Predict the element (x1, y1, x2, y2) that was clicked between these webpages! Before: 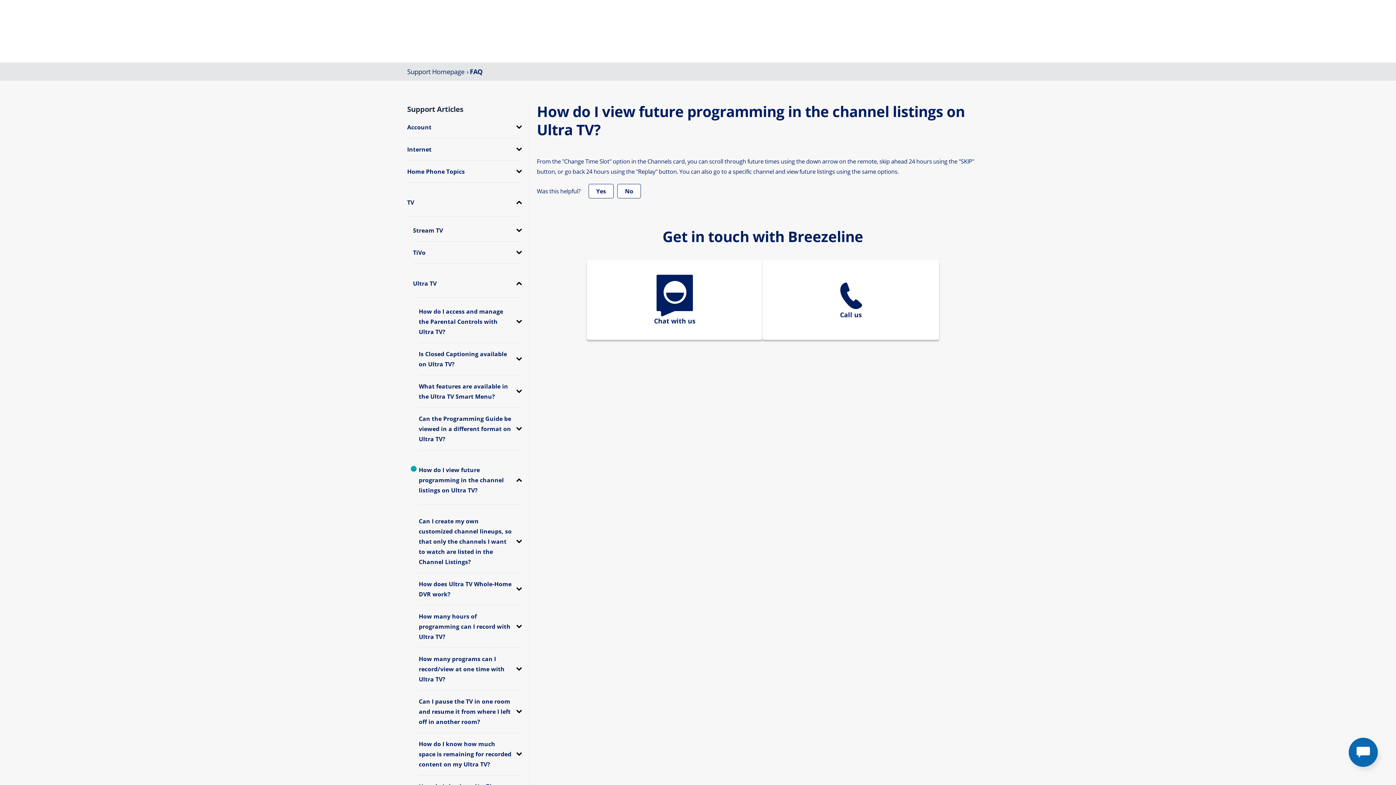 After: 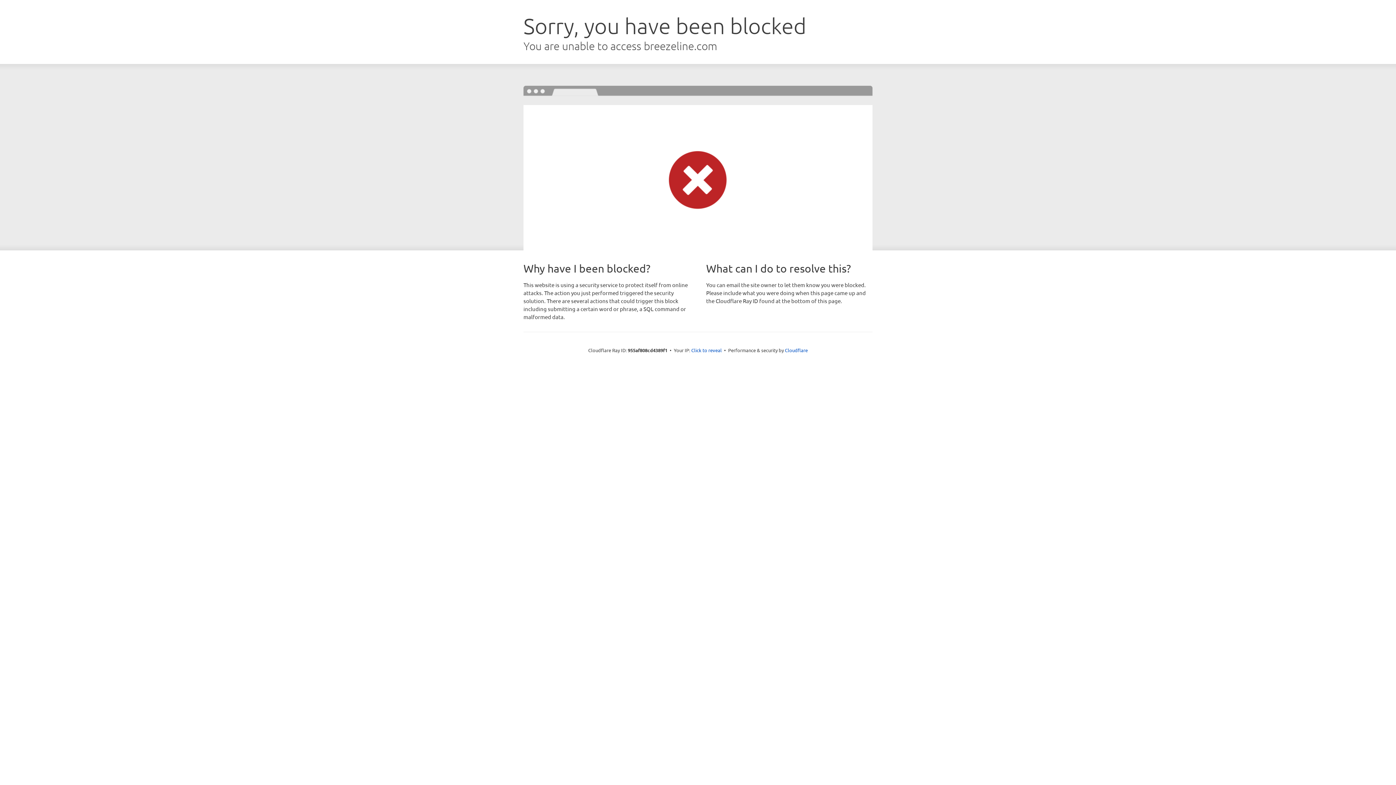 Action: label: Careers bbox: (1103, 432, 1120, 439)